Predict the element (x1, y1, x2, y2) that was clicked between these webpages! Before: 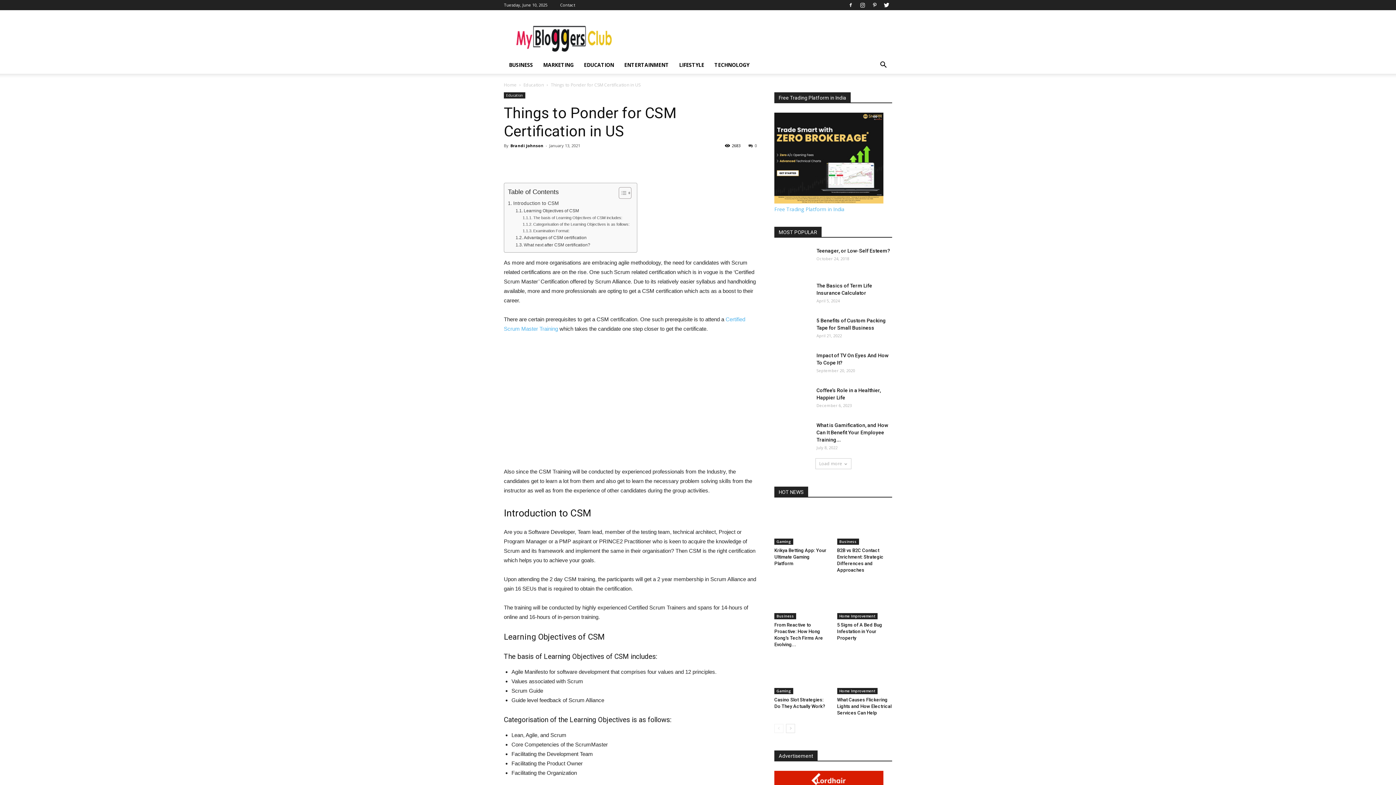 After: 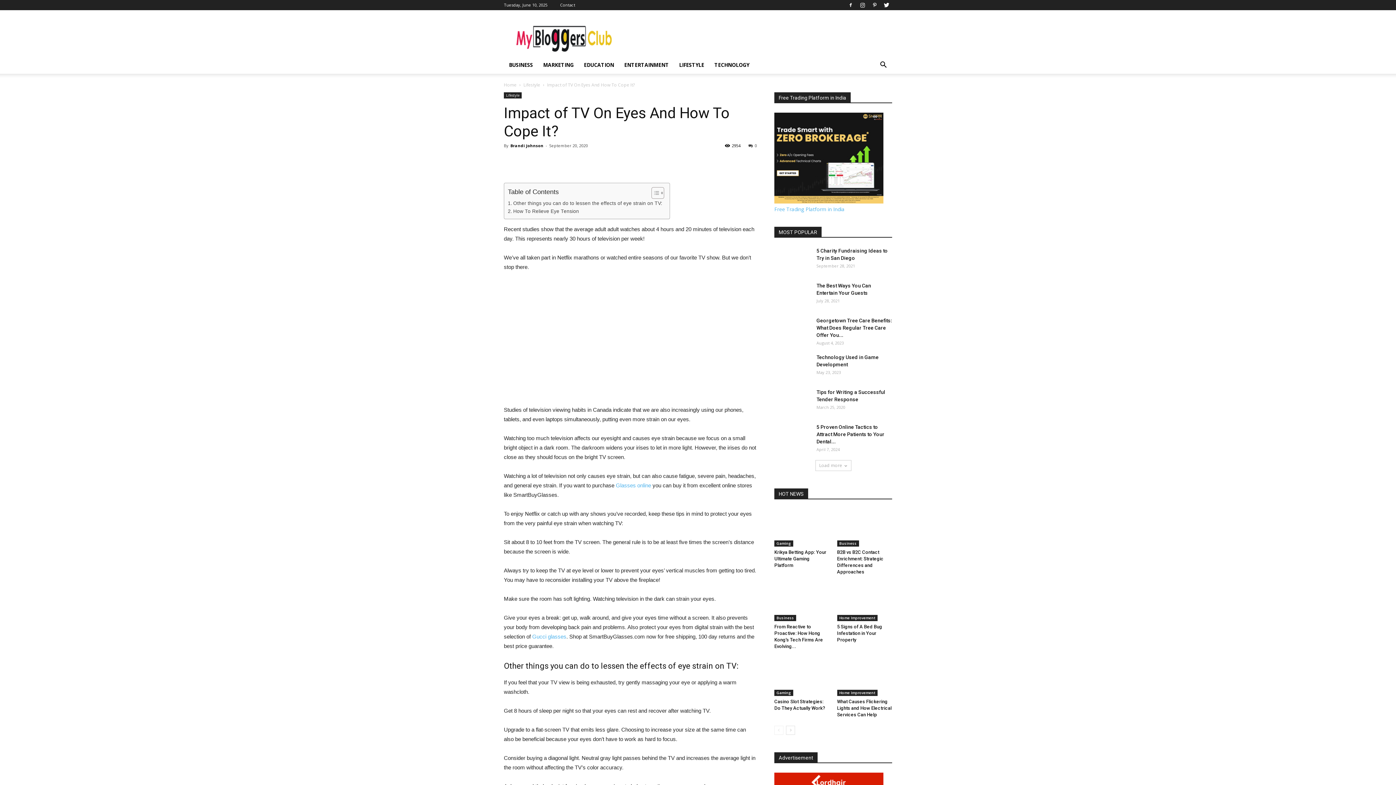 Action: bbox: (774, 352, 810, 377)